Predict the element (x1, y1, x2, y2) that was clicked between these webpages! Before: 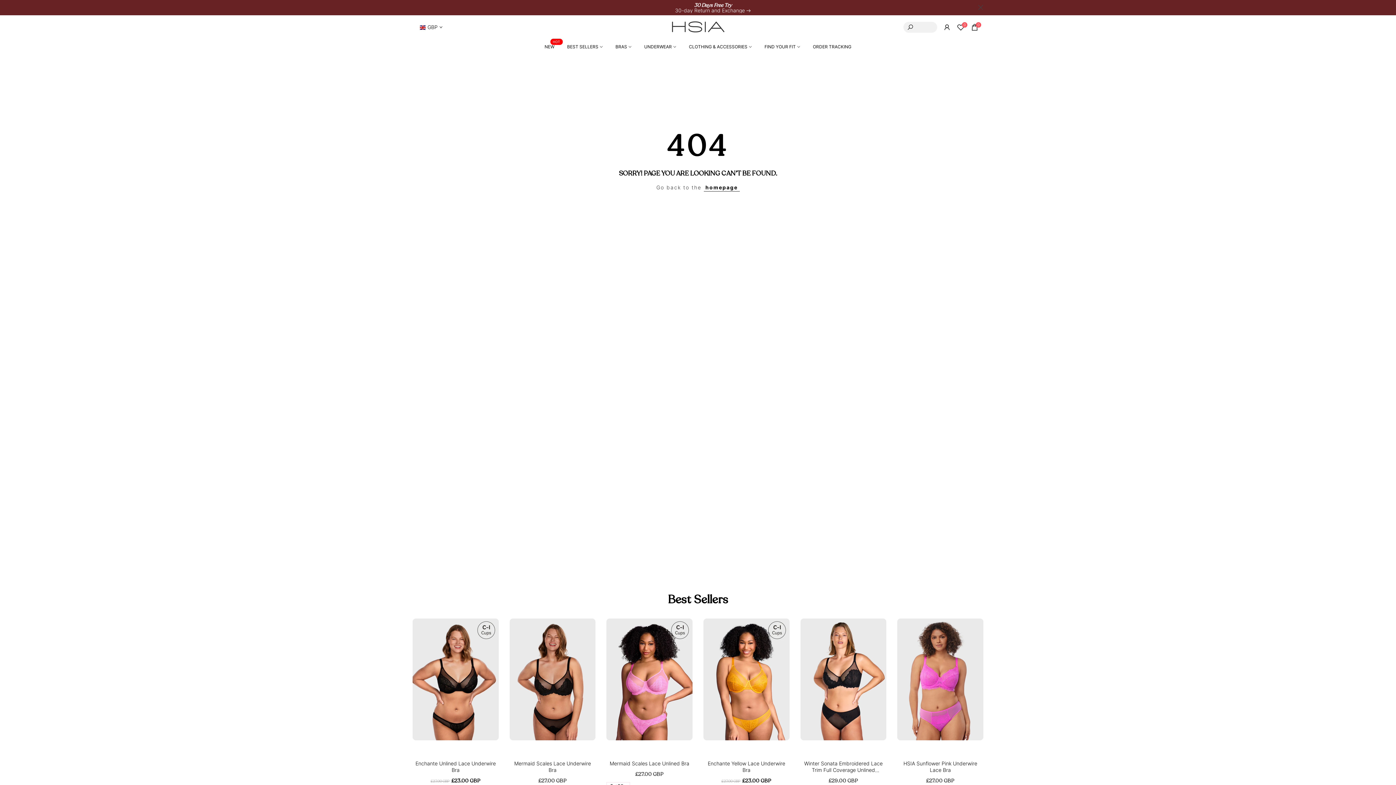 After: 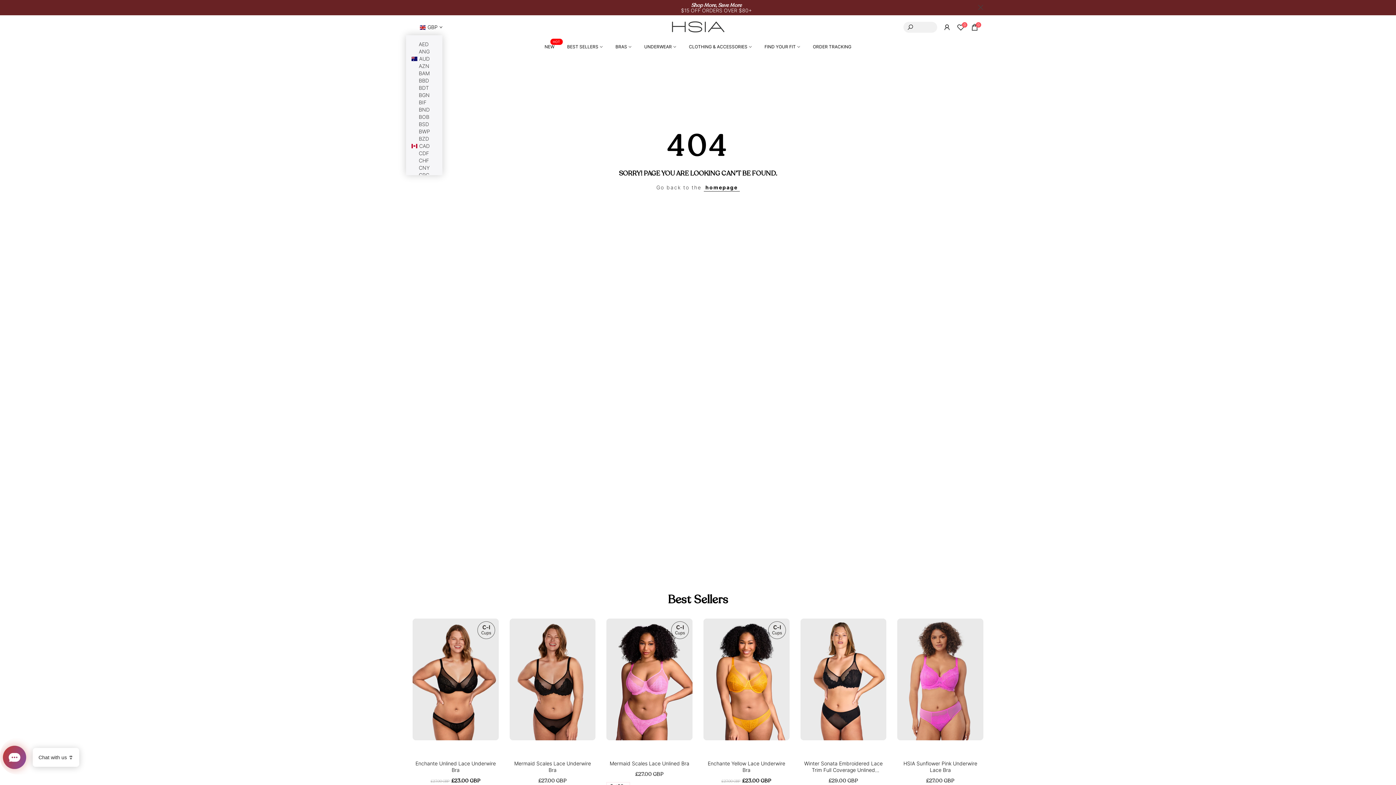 Action: label: GBP bbox: (420, 23, 442, 30)